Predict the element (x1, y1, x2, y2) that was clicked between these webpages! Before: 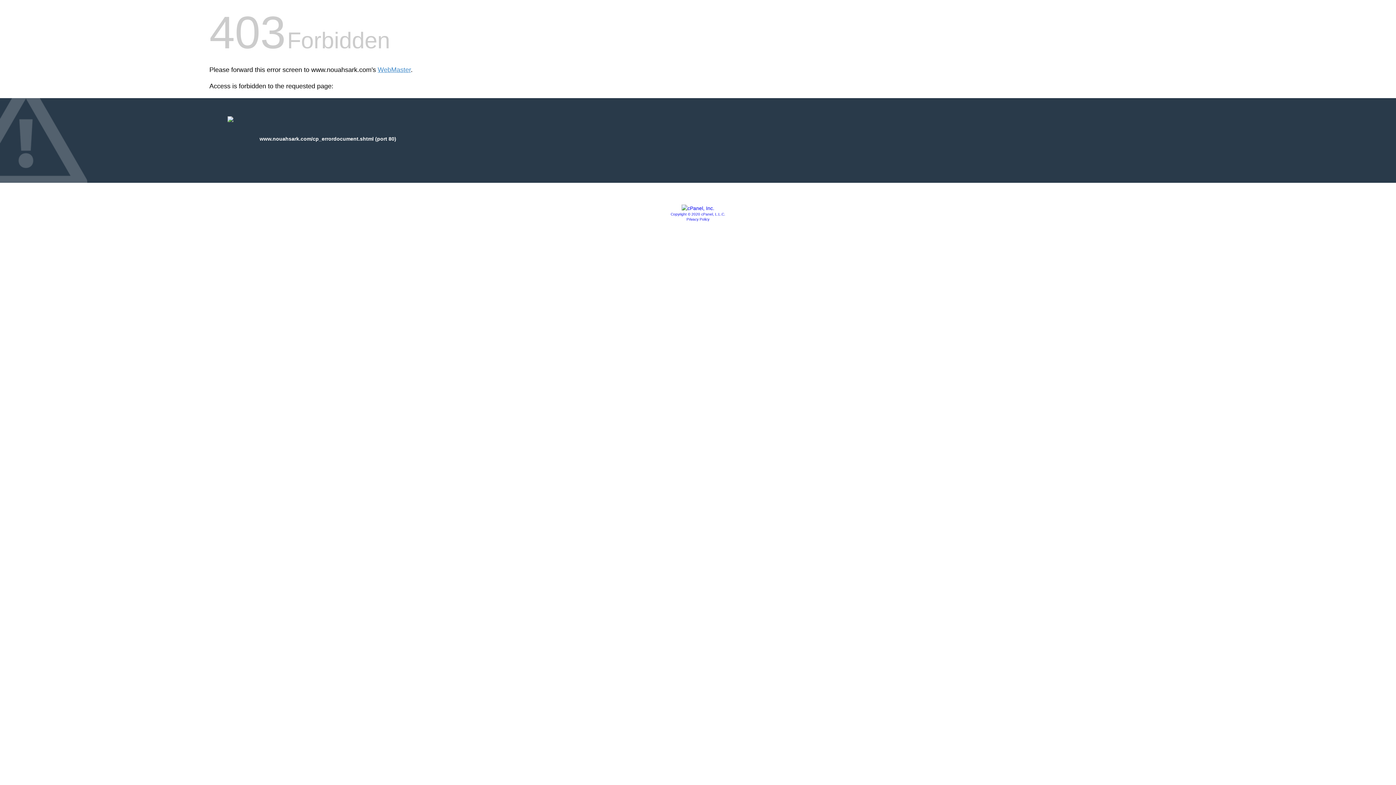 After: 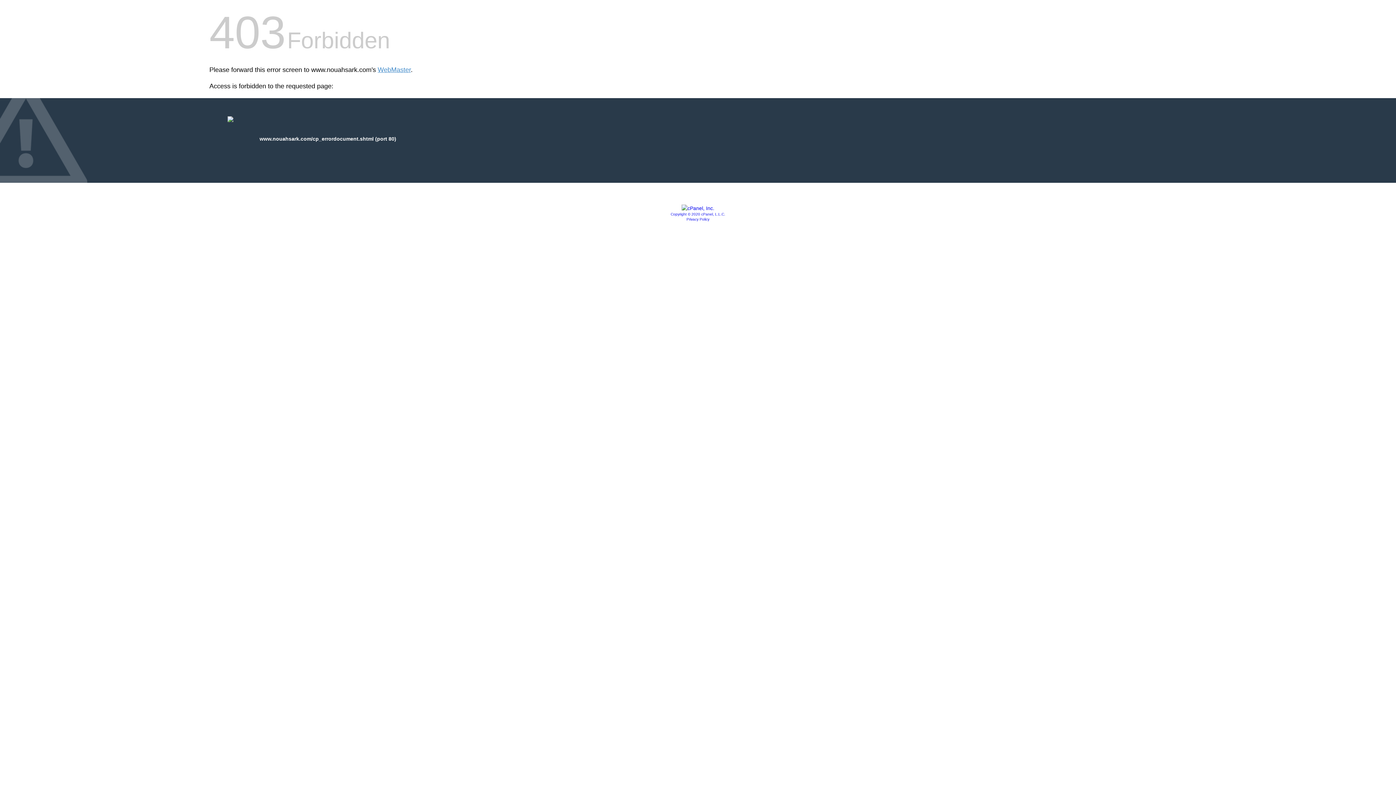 Action: bbox: (681, 205, 714, 211)